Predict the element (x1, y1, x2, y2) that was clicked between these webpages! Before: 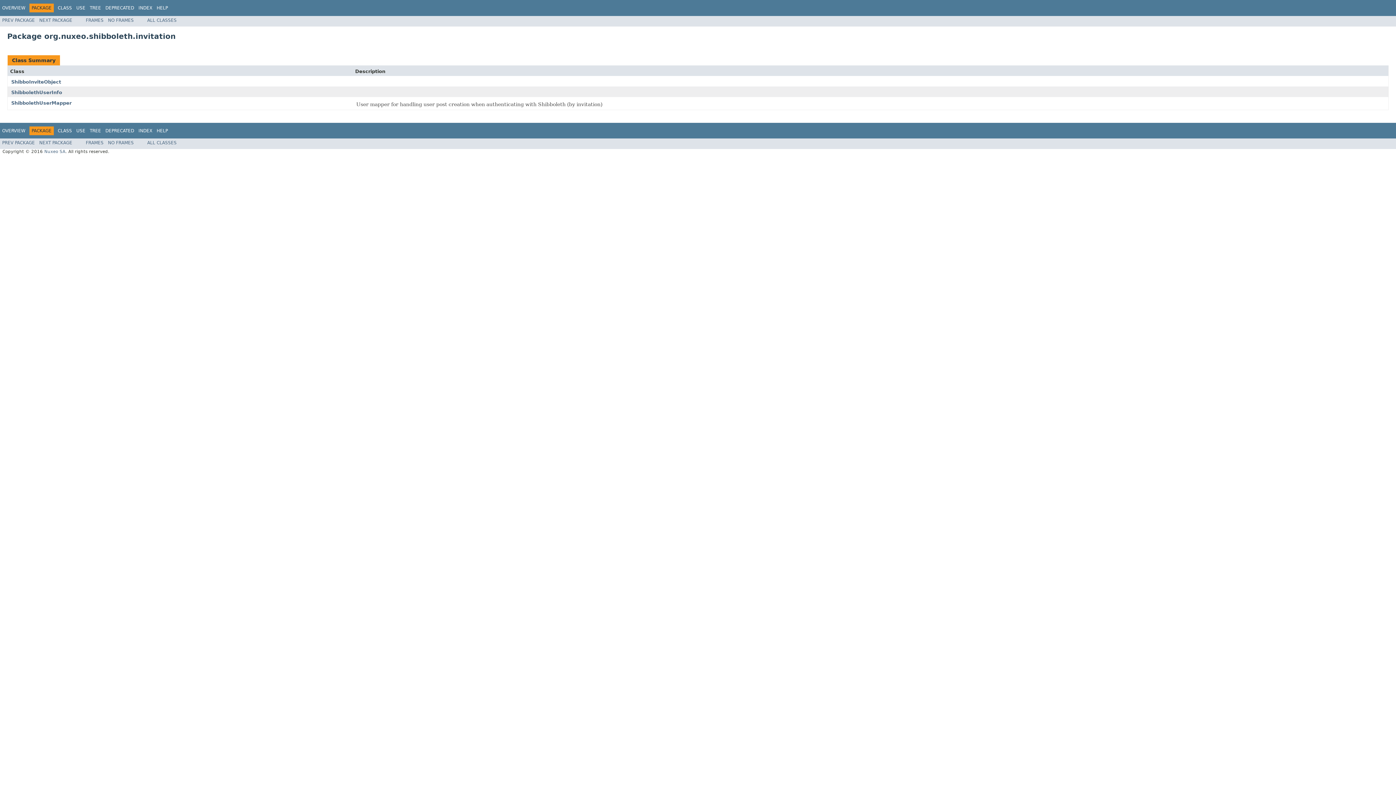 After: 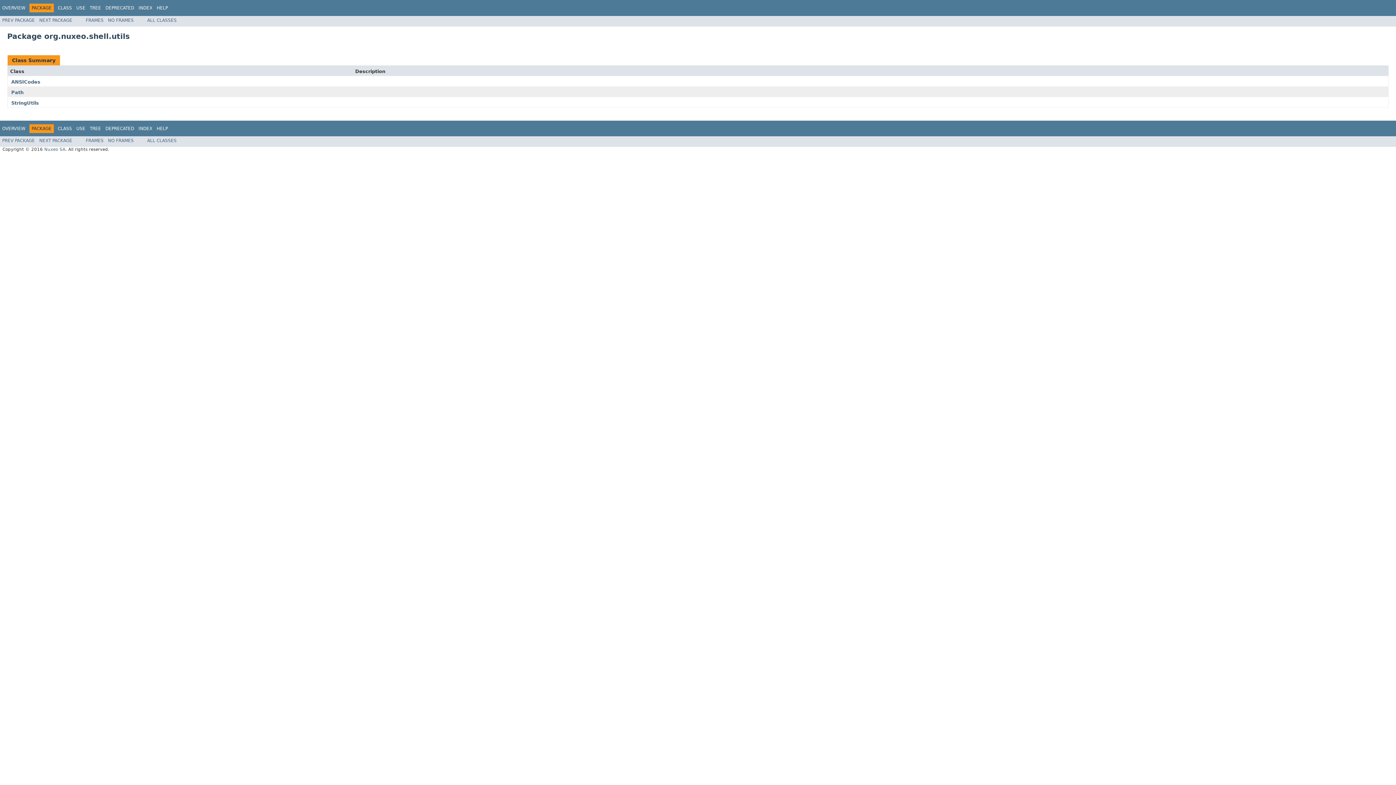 Action: bbox: (2, 140, 34, 145) label: PREV PACKAGE